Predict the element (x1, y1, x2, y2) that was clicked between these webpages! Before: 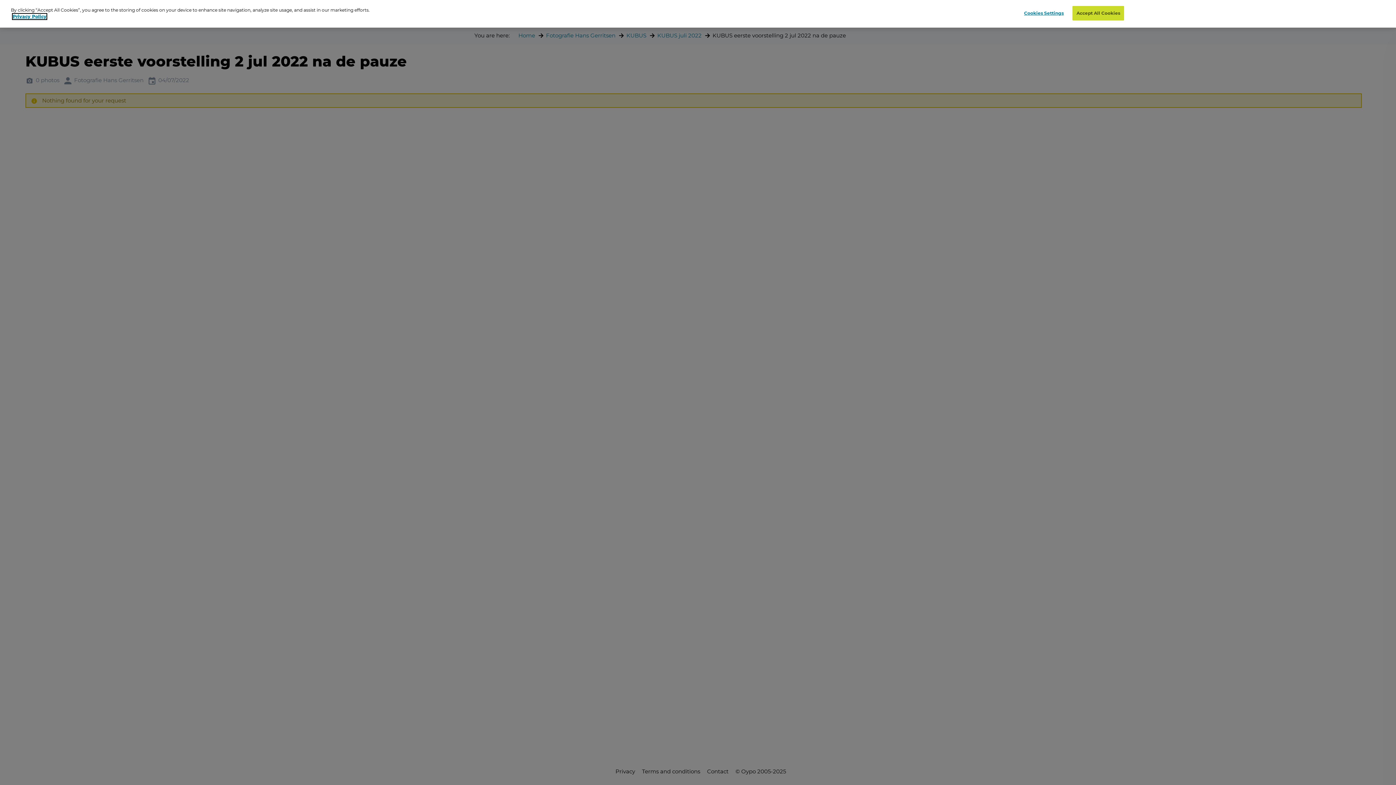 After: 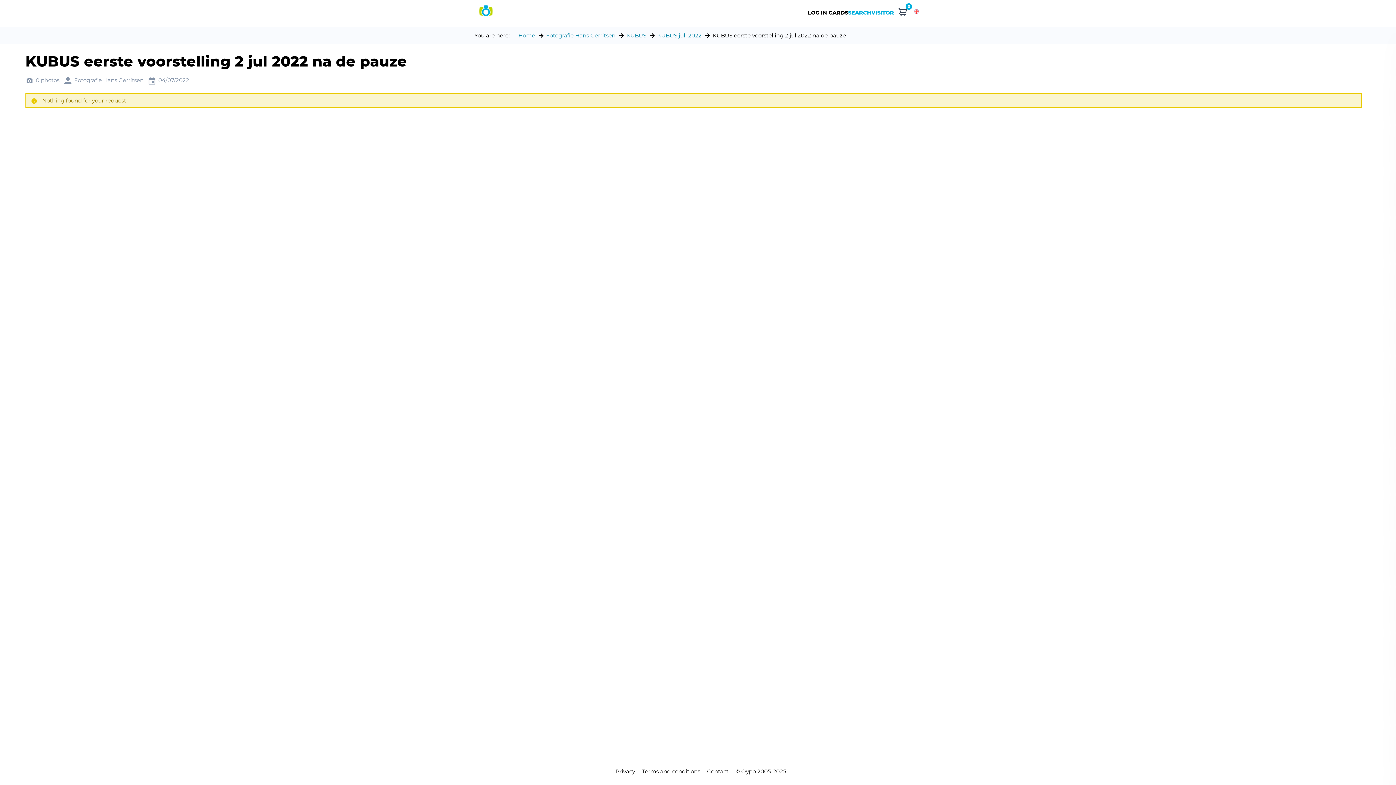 Action: bbox: (1072, 6, 1124, 20) label: Accept All Cookies